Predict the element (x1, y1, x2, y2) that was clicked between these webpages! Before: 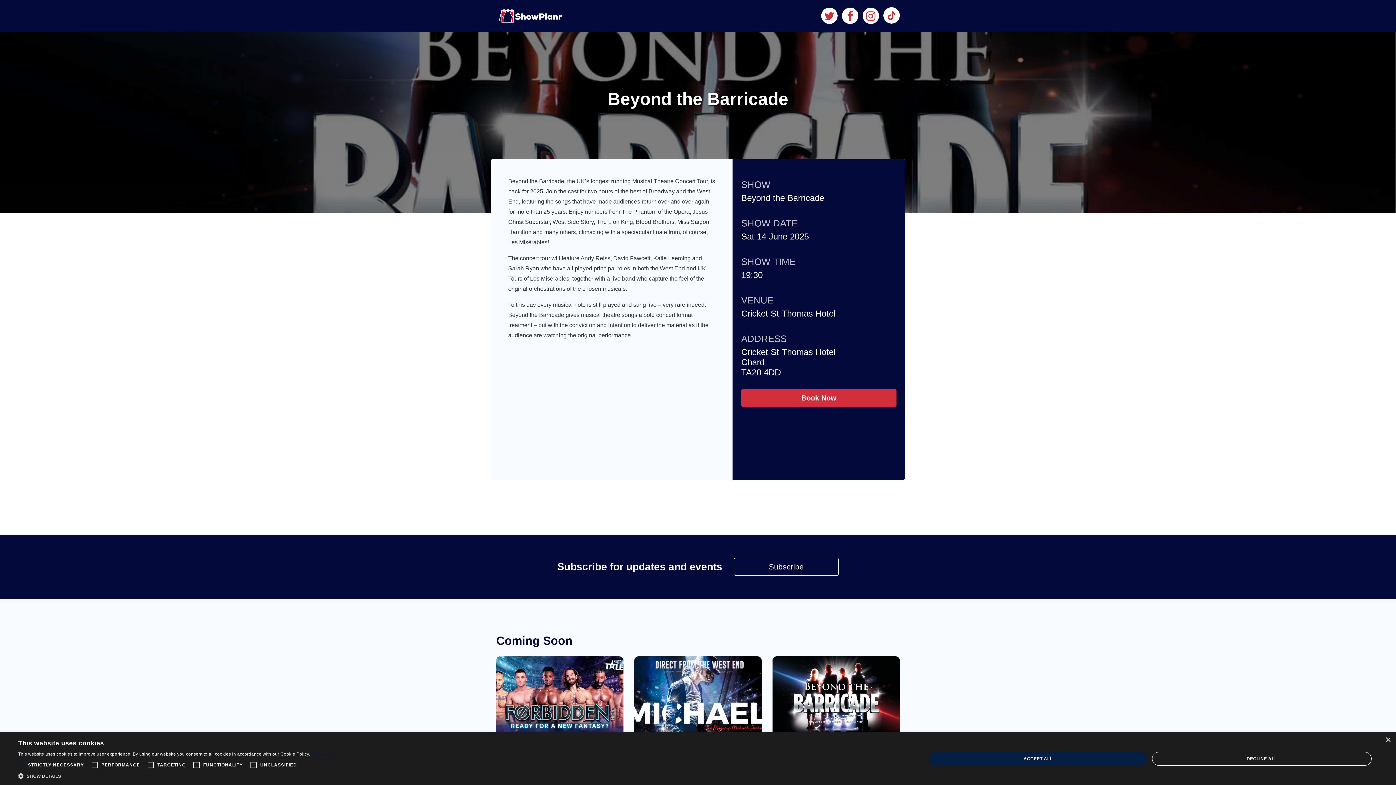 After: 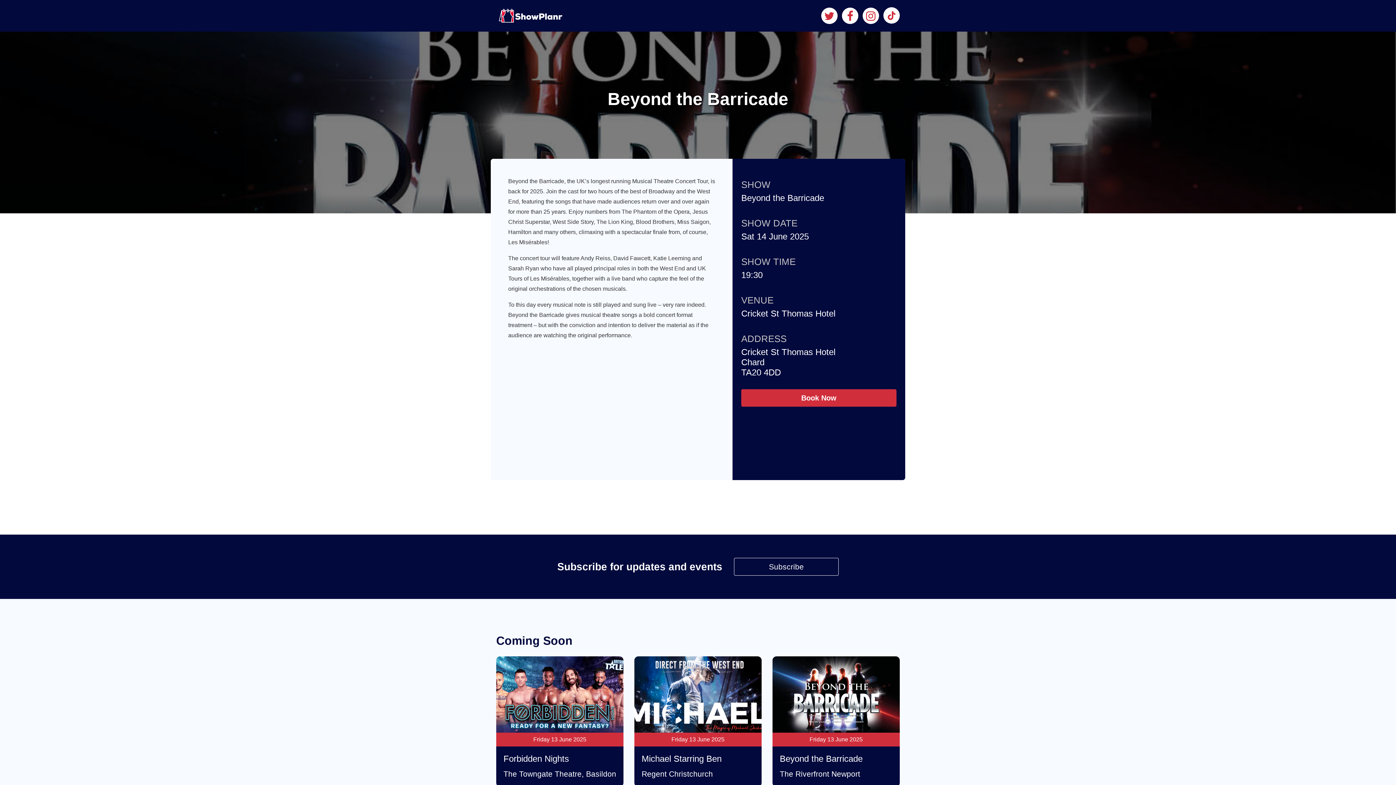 Action: bbox: (1152, 752, 1372, 766) label: DECLINE ALL